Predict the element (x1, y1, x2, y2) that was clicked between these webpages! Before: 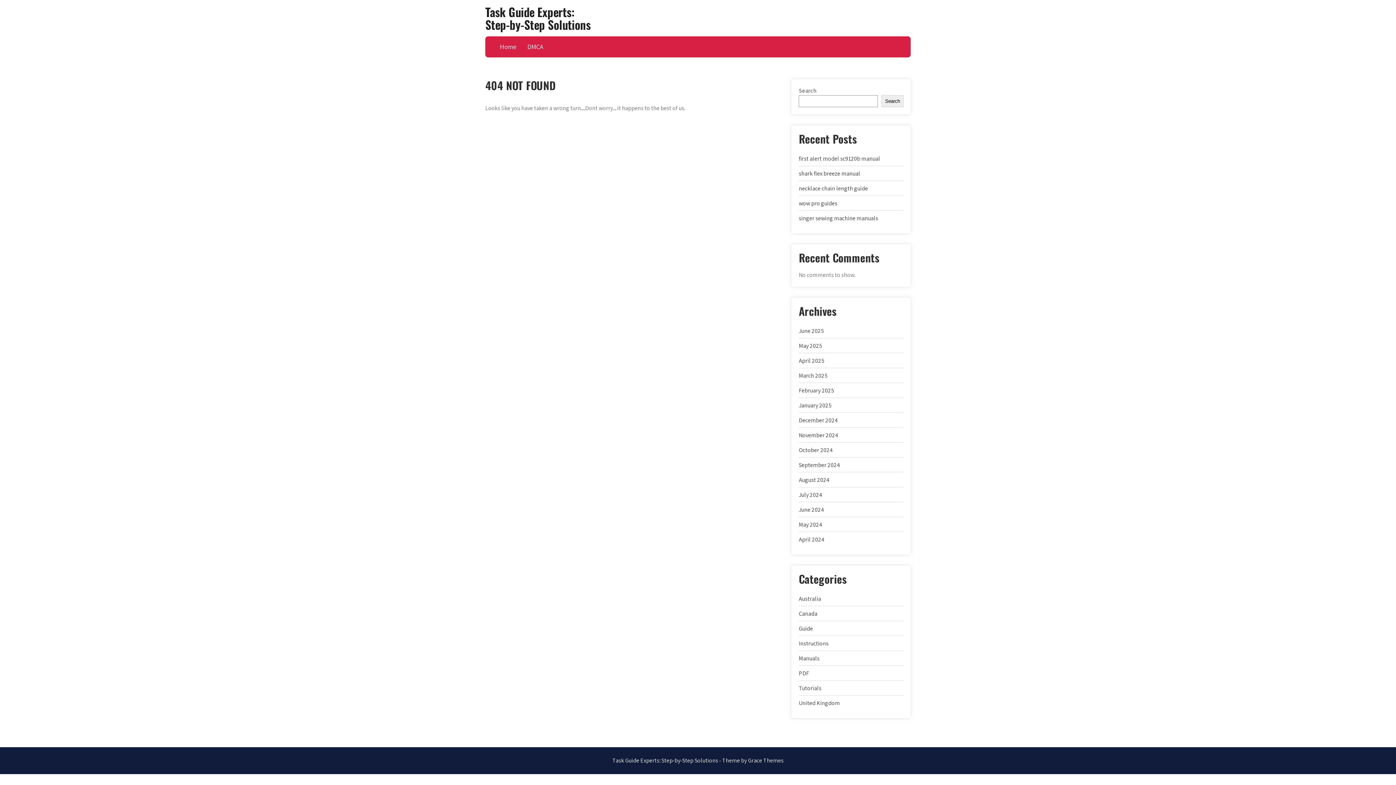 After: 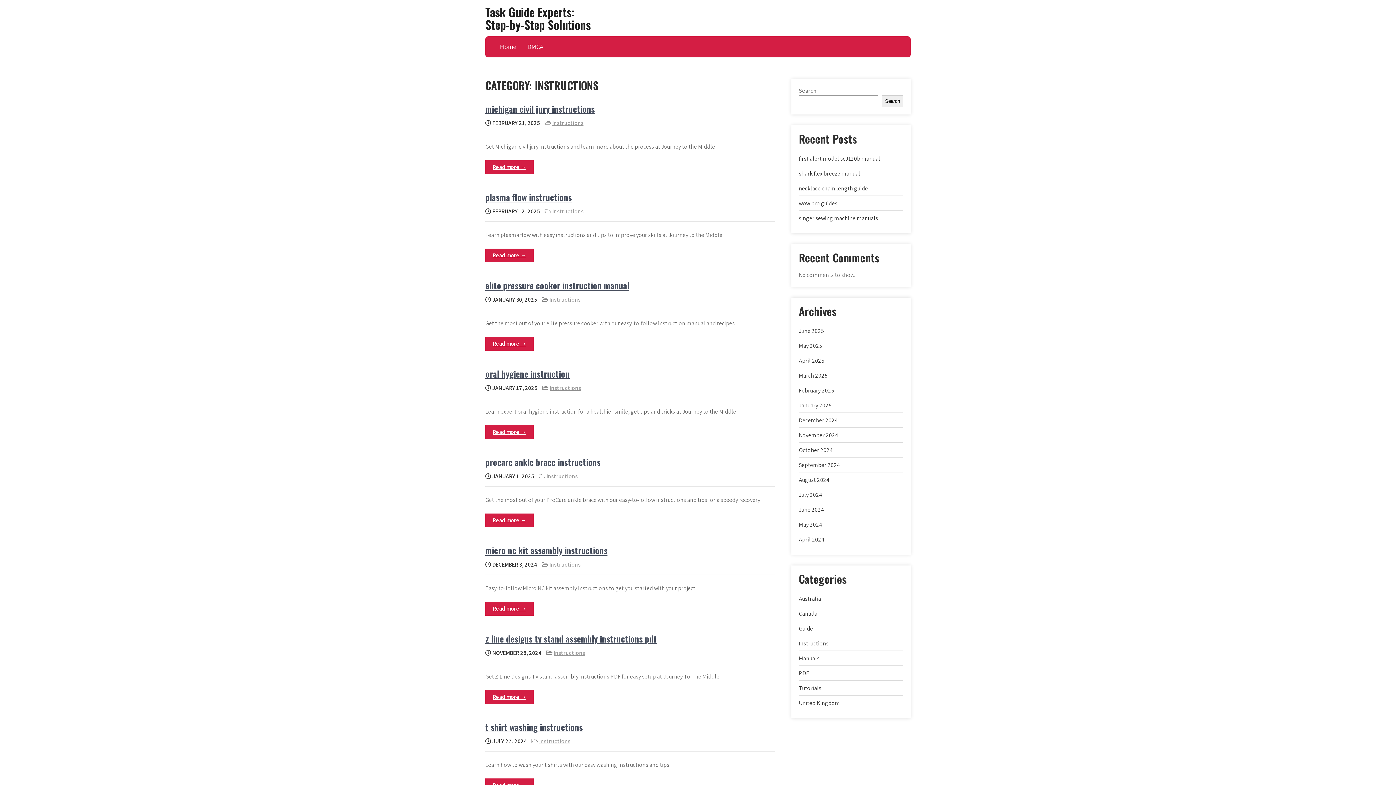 Action: bbox: (799, 640, 828, 647) label: Instructions